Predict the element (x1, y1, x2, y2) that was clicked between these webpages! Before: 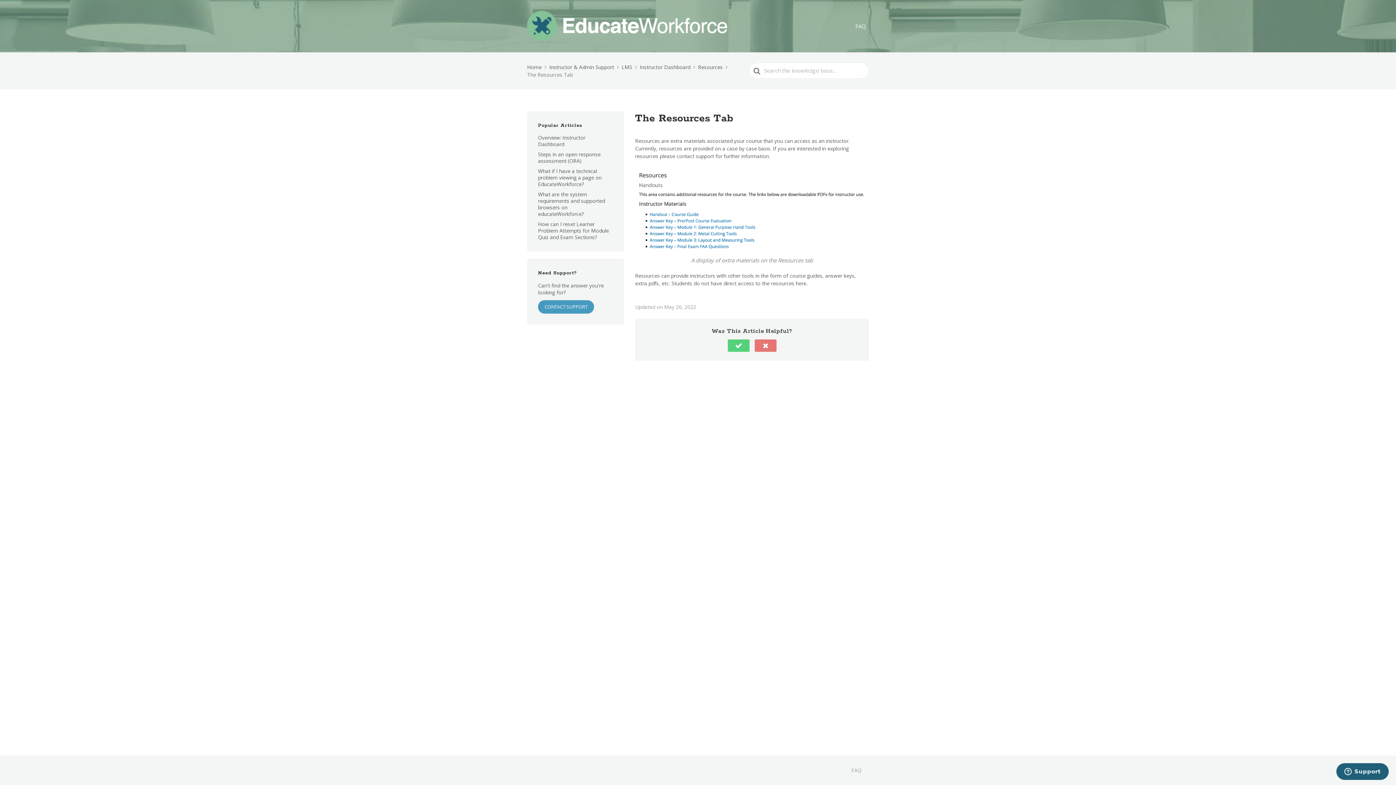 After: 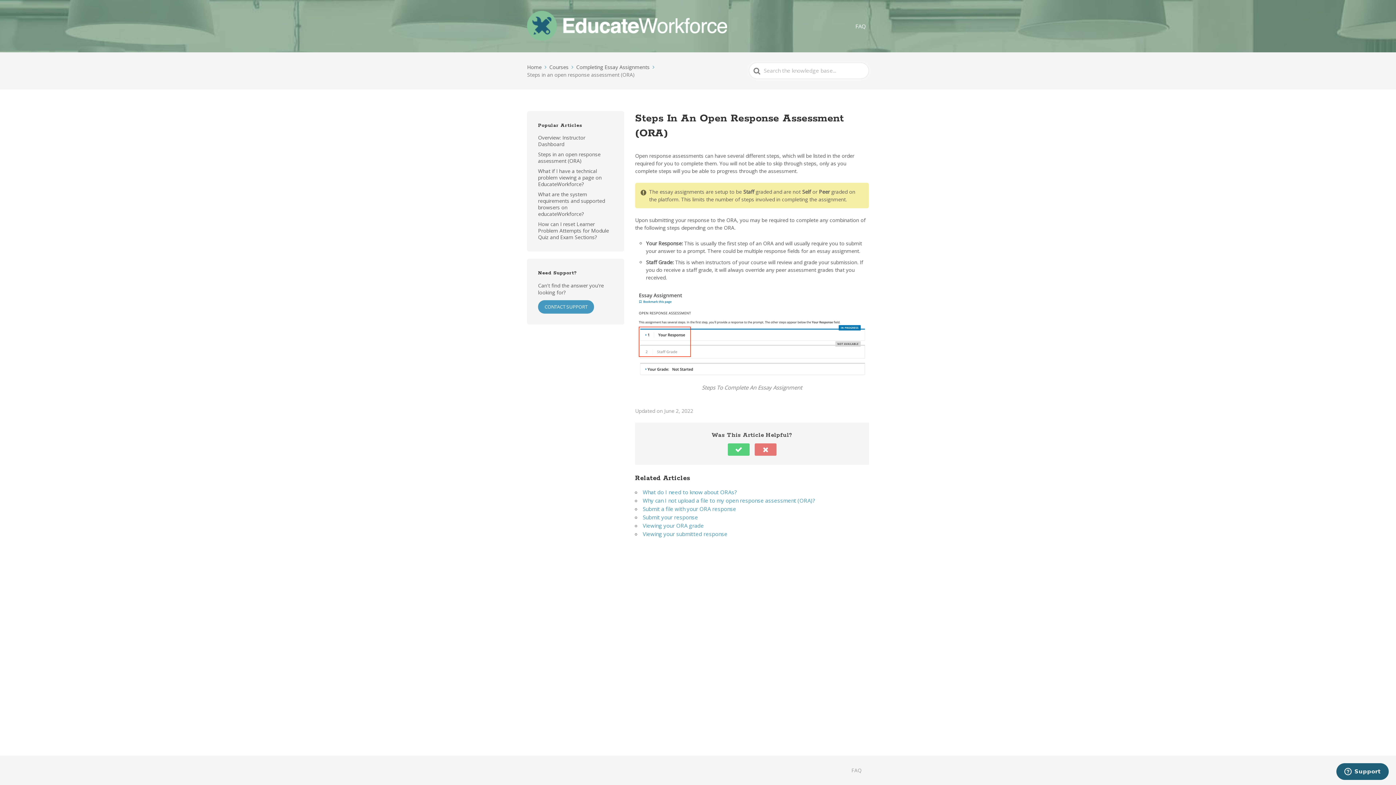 Action: bbox: (538, 150, 600, 164) label: Steps in an open response assessment (ORA)